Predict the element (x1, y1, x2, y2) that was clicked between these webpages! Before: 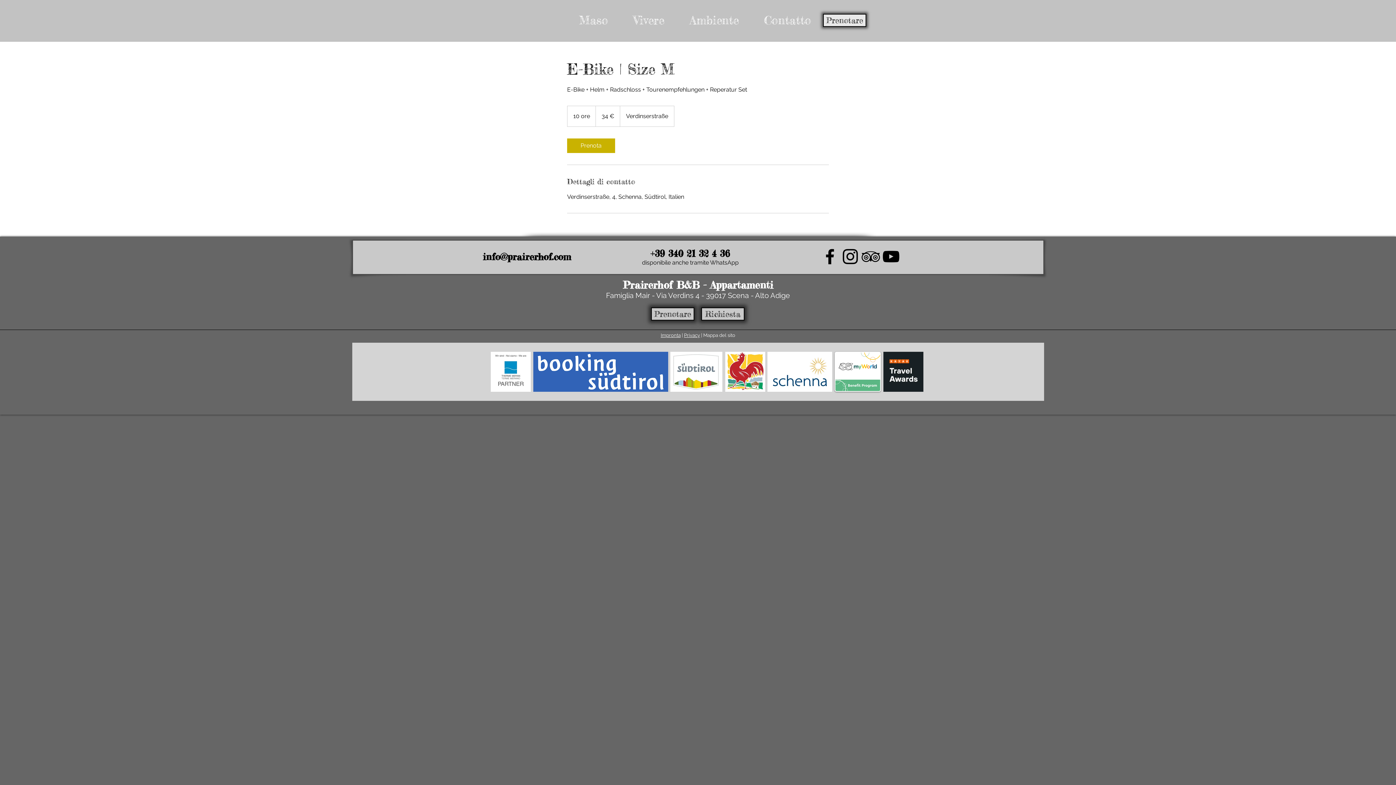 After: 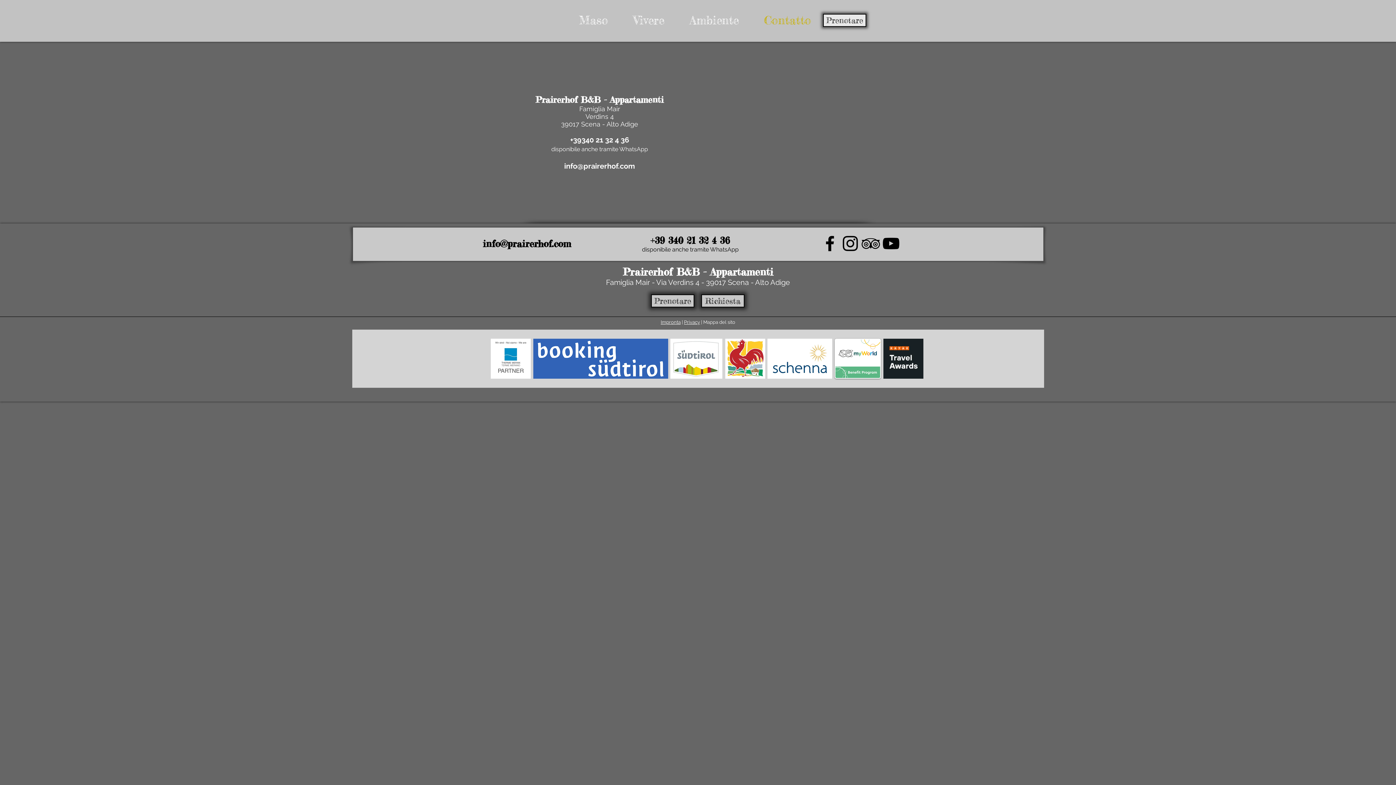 Action: bbox: (751, 3, 824, 37) label: Contatto